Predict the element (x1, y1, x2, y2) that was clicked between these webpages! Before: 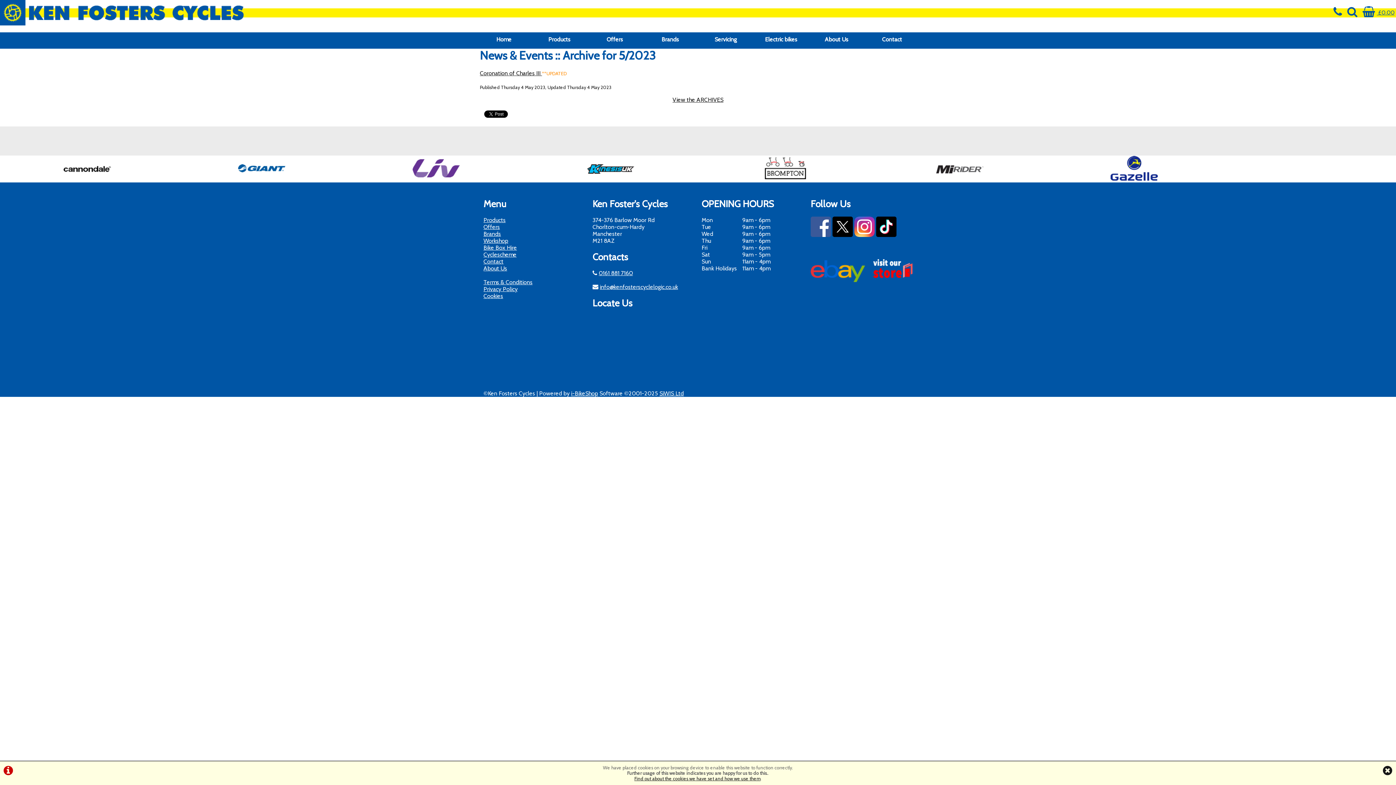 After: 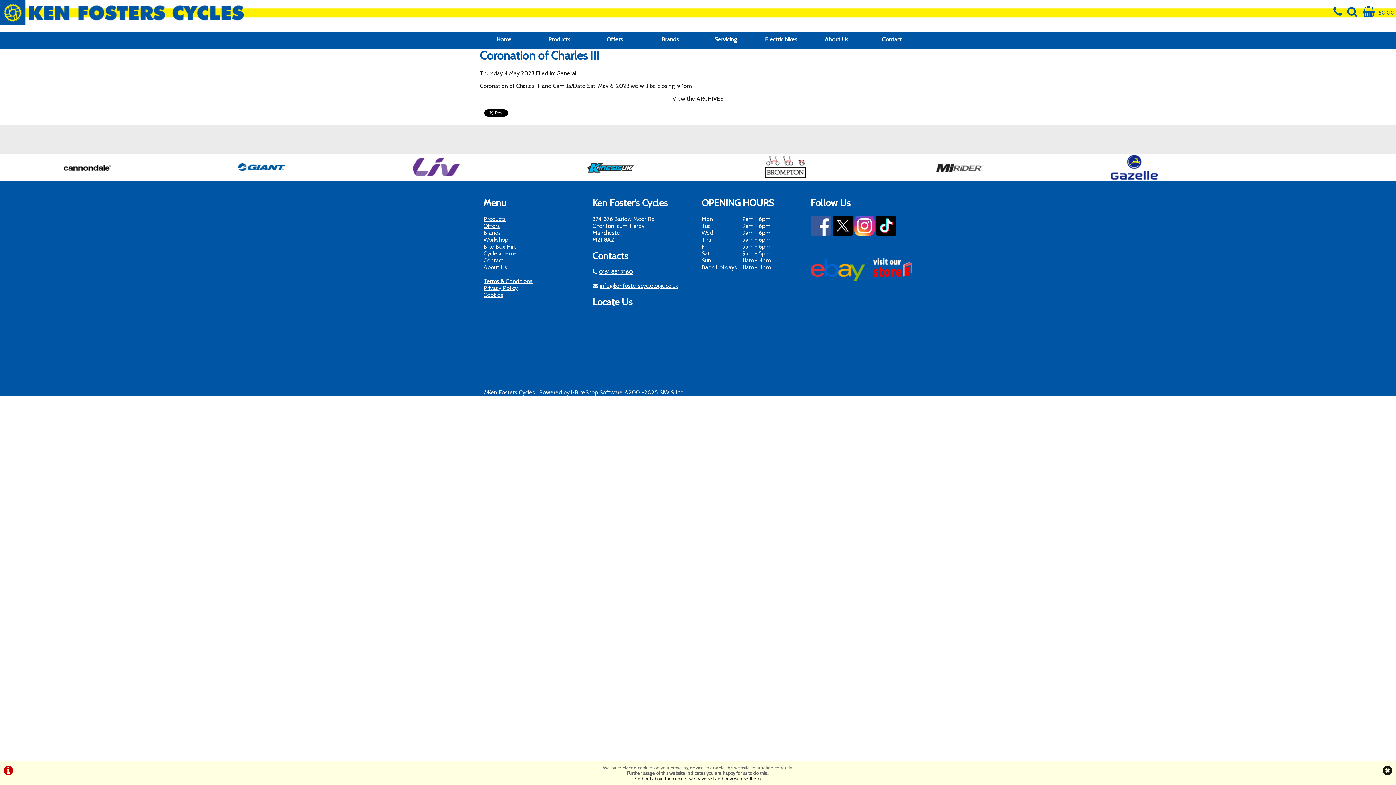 Action: bbox: (480, 69, 542, 76) label: Coronation of Charles III 